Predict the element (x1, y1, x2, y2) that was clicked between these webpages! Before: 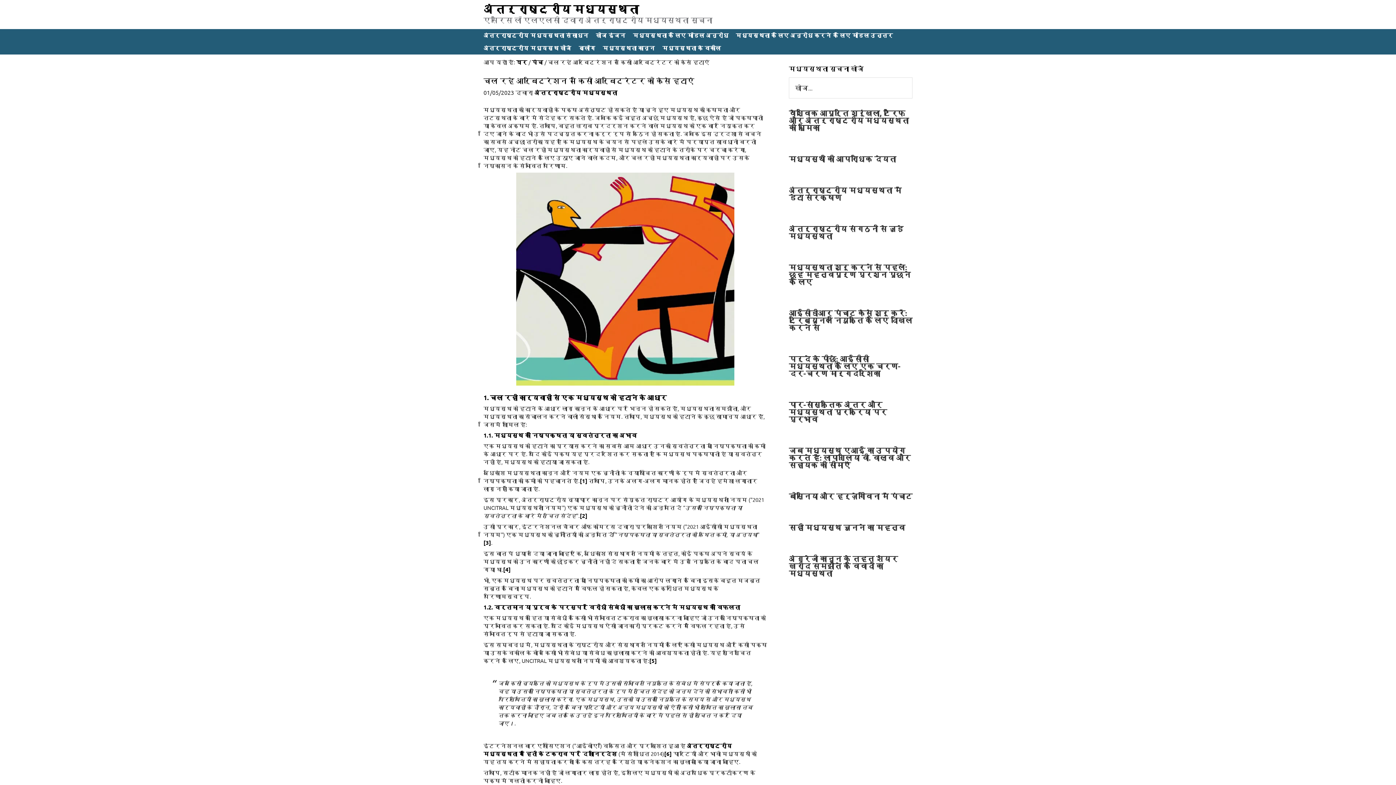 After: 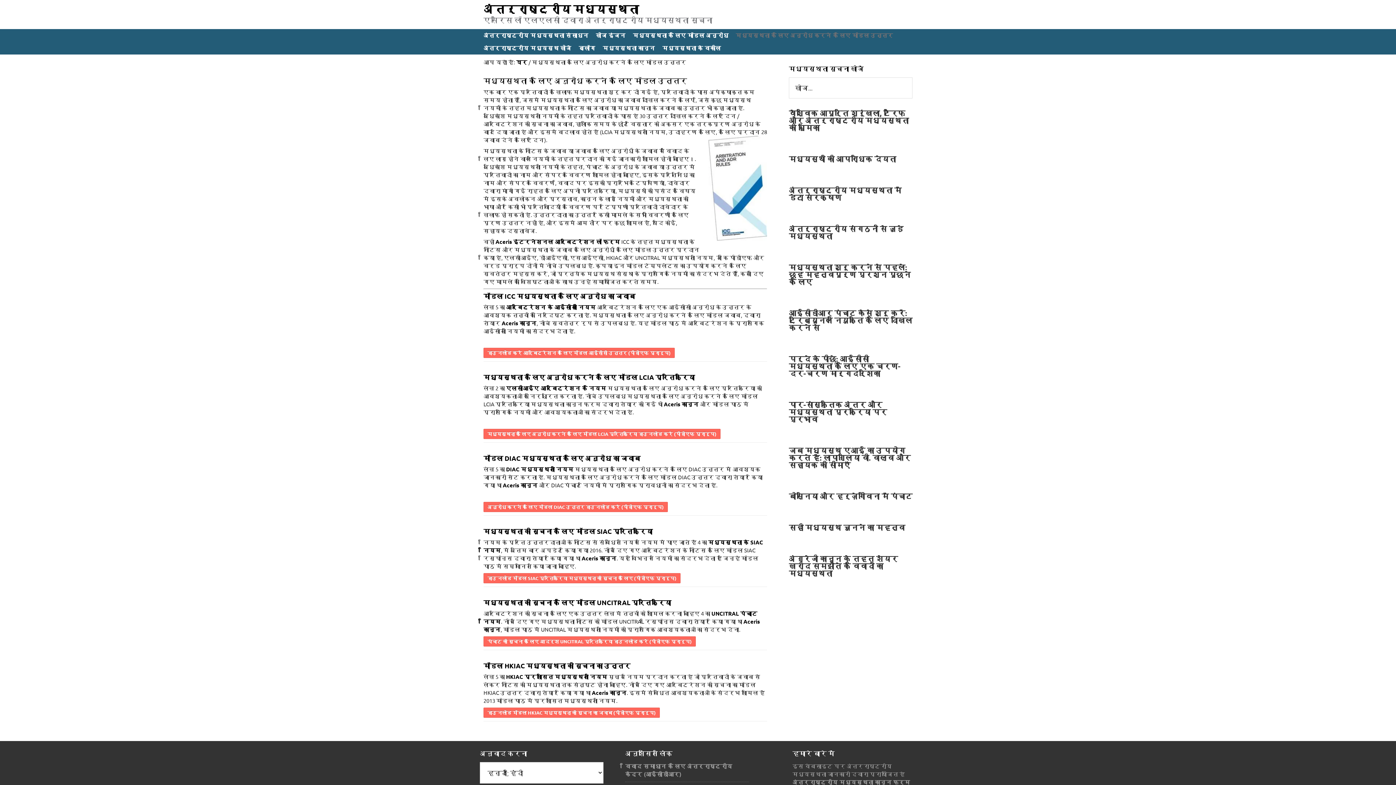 Action: label: मध्यस्थता के लिए अनुरोध करने के लिए मॉडल उत्तर bbox: (732, 29, 897, 41)